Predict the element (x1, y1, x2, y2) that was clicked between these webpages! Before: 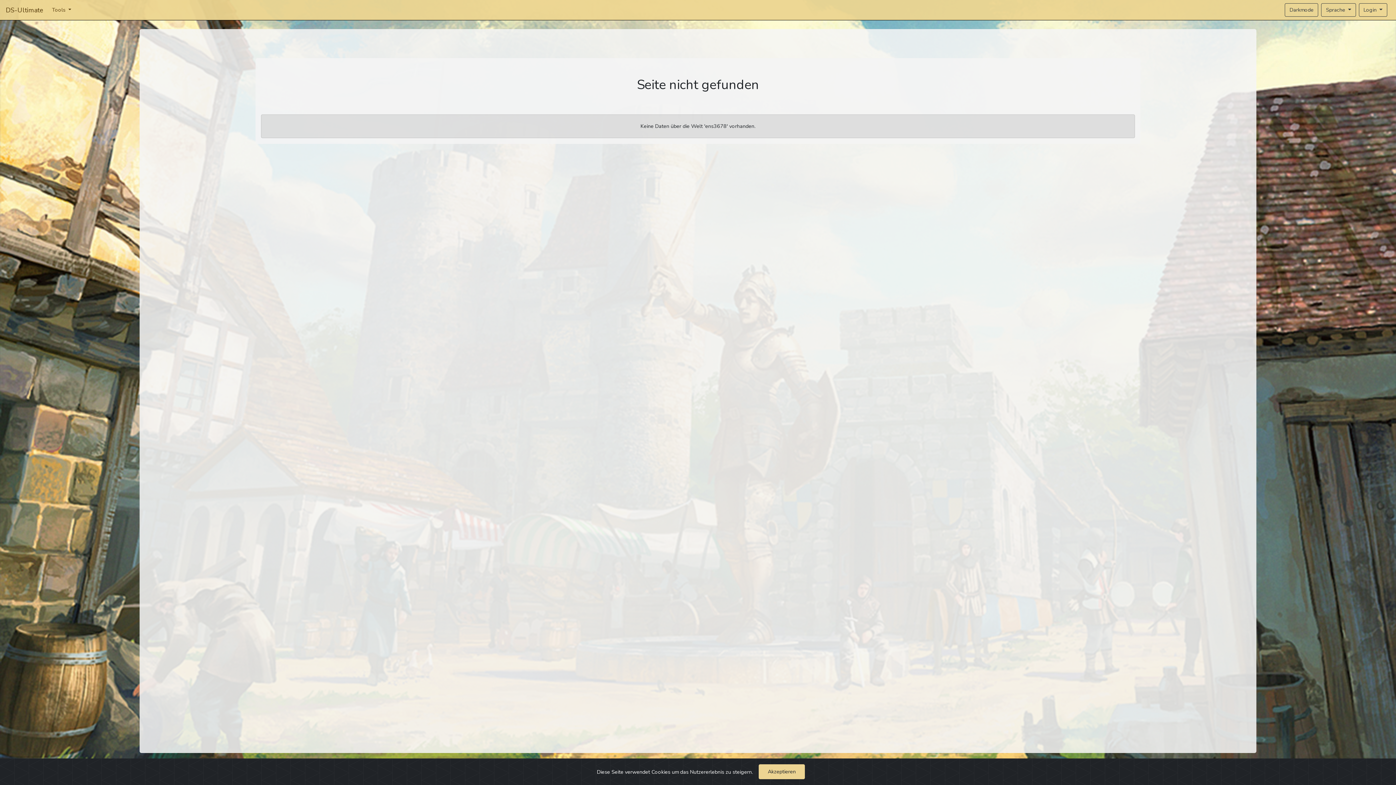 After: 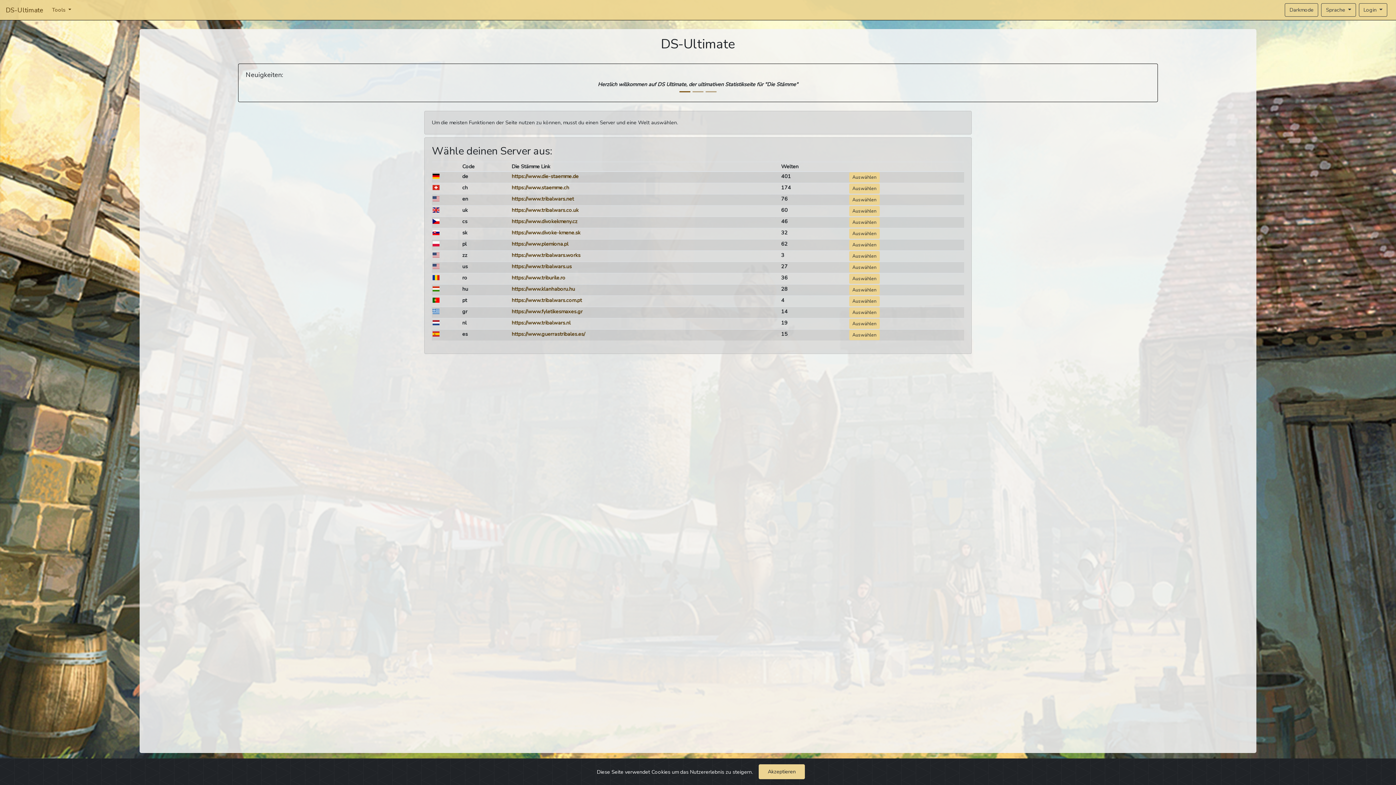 Action: label: DS-Ultimate bbox: (5, 3, 43, 16)